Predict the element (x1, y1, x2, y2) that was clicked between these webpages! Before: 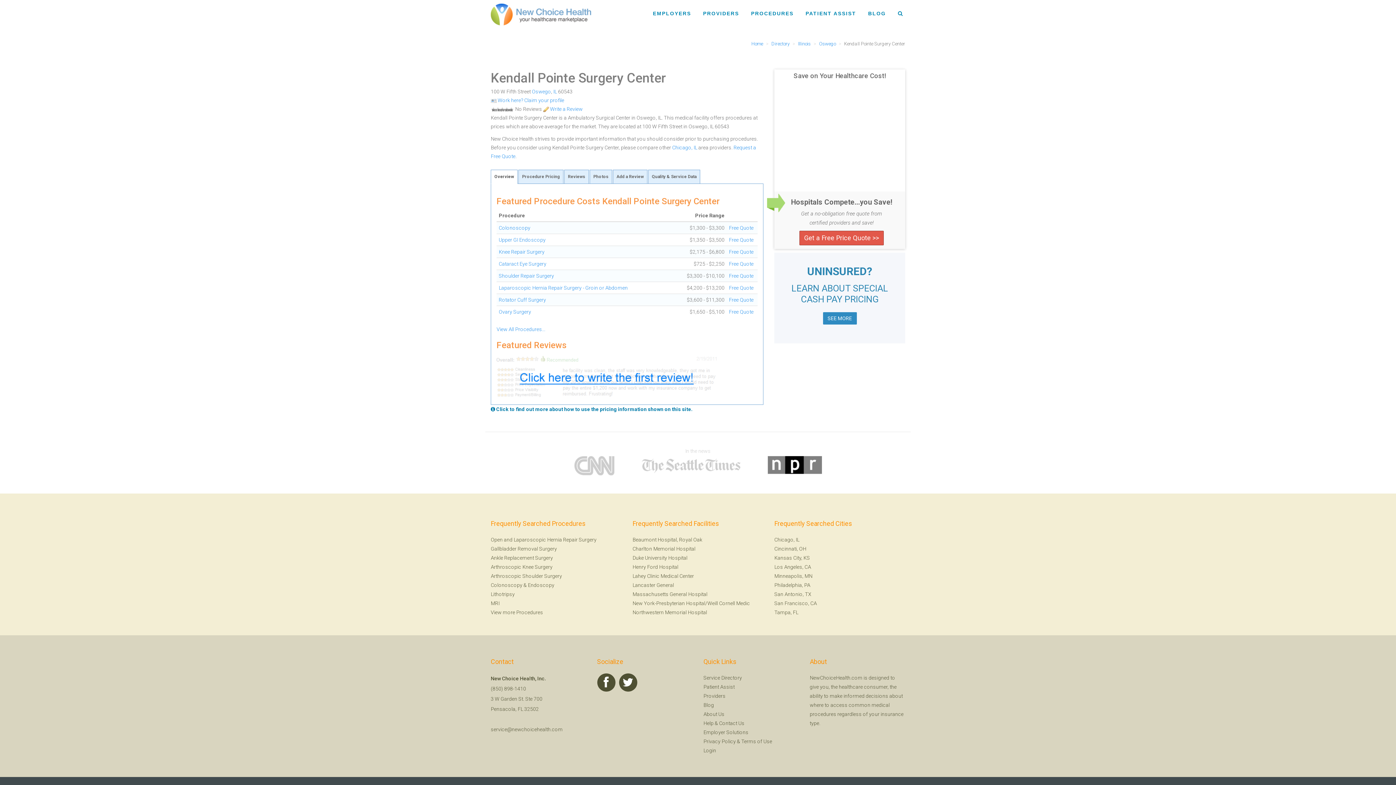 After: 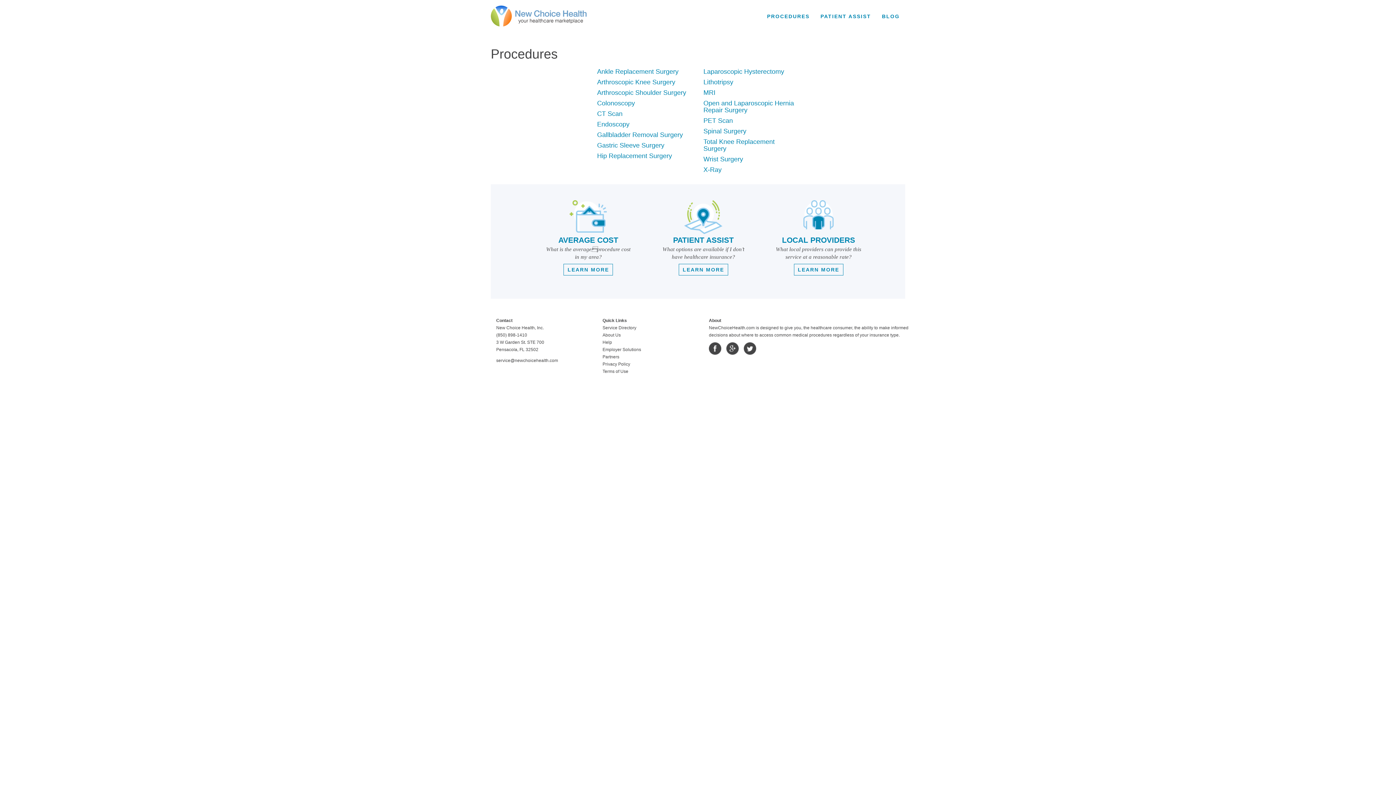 Action: bbox: (751, 9, 801, 18) label: PROCEDURES